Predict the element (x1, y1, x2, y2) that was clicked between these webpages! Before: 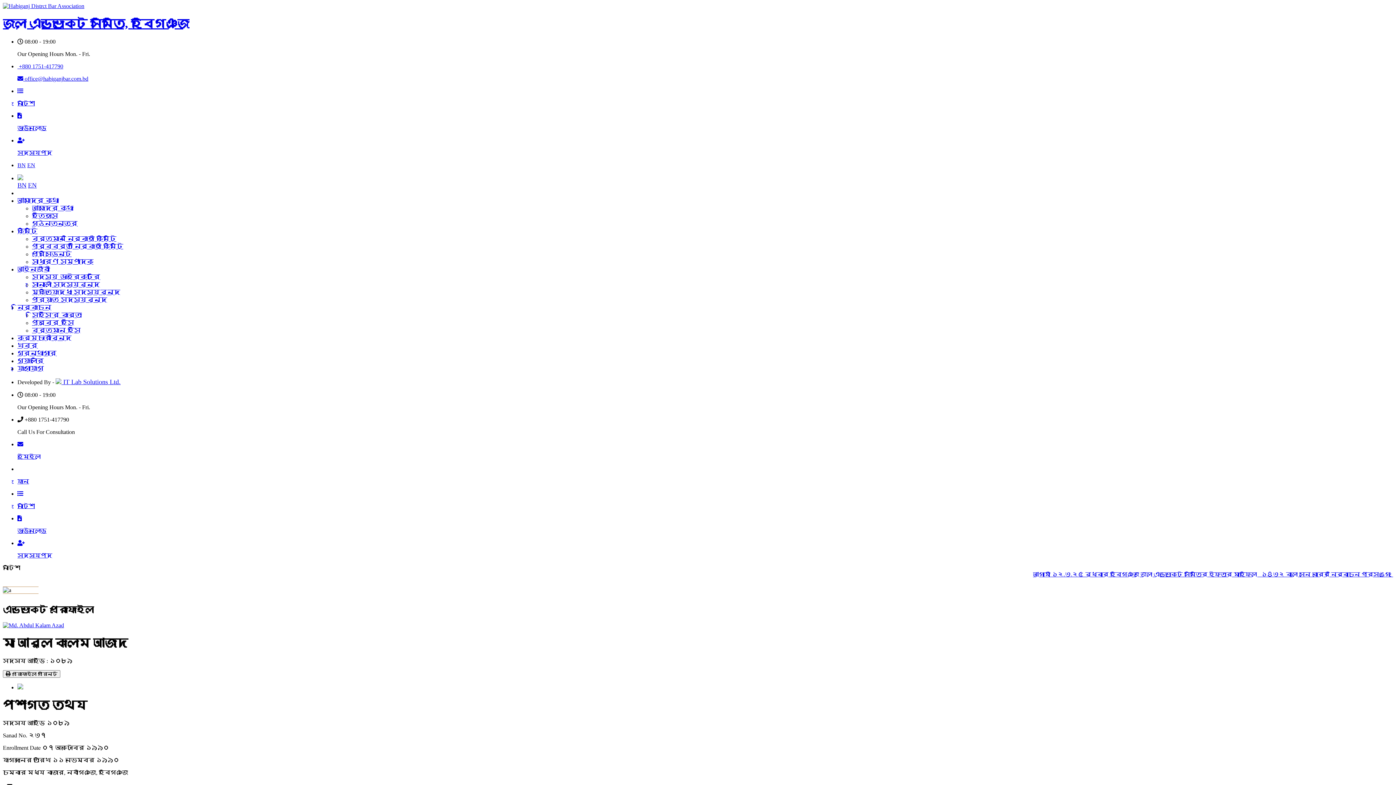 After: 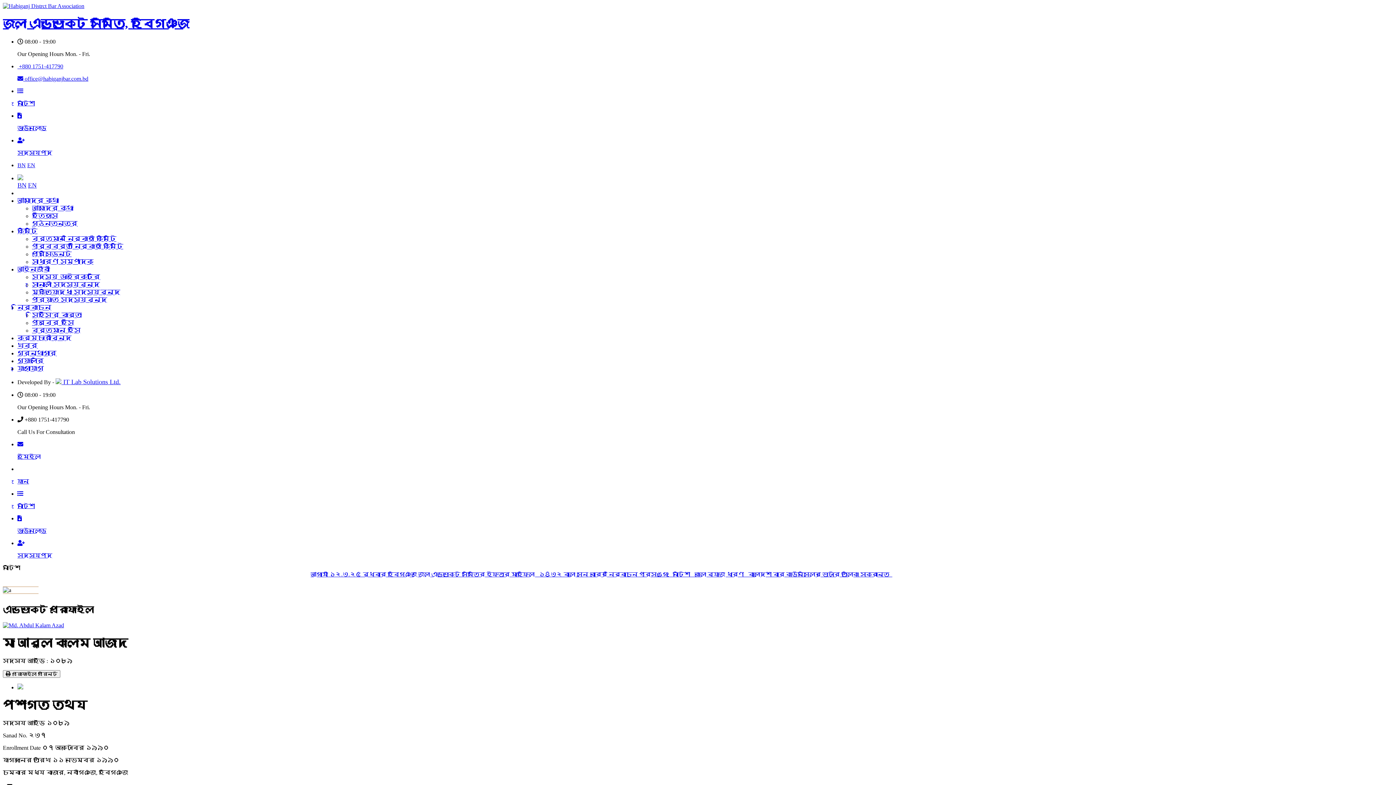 Action: bbox: (32, 319, 74, 326) label: পূর্বের ইসি